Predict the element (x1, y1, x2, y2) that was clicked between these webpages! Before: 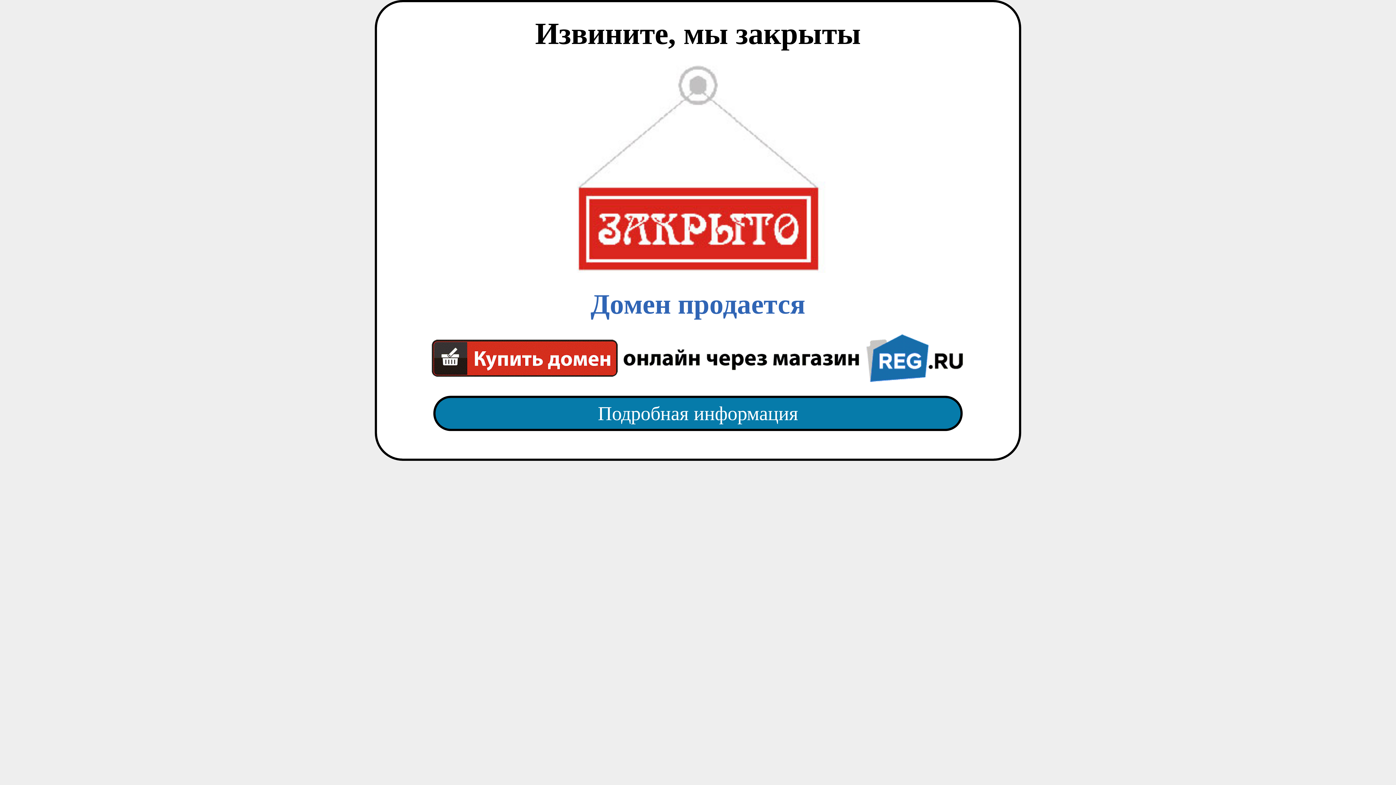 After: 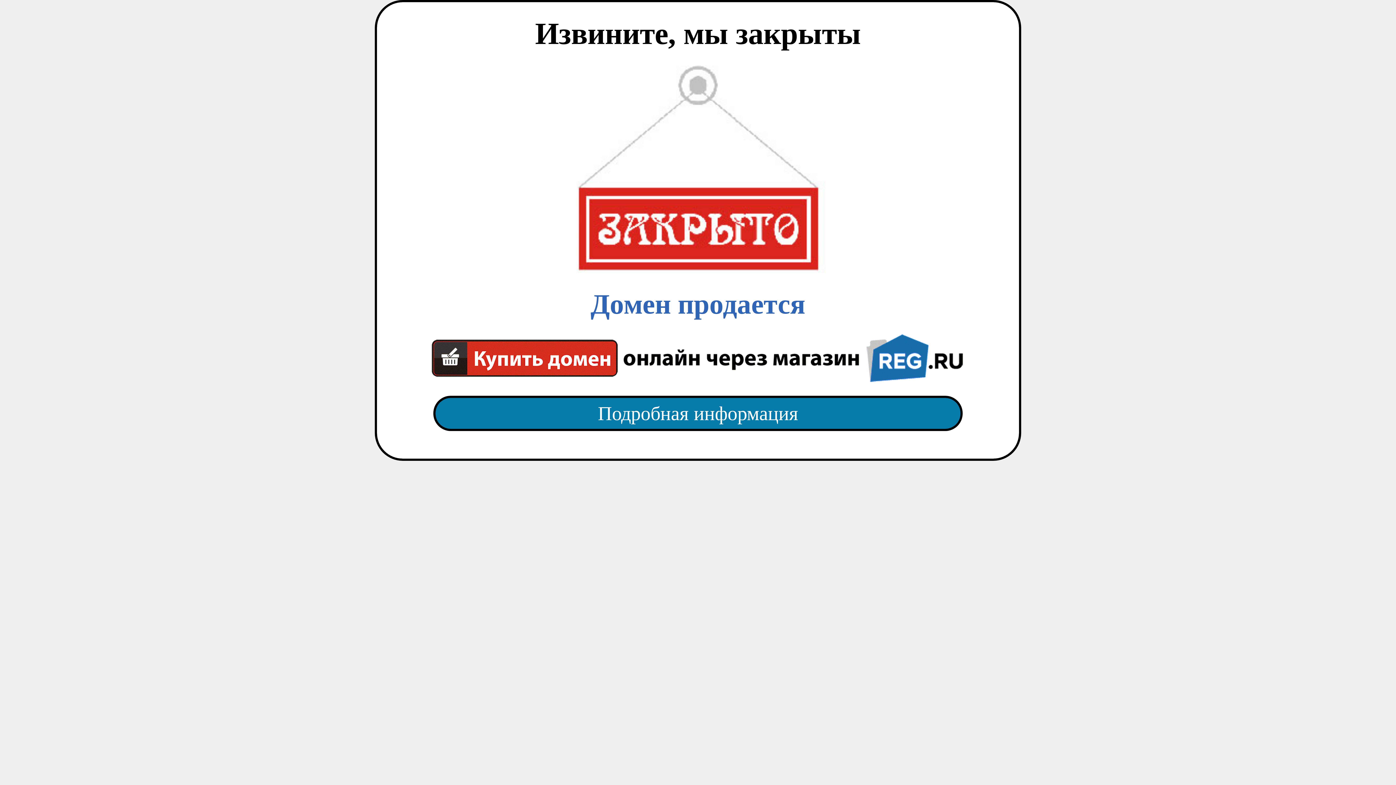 Action: bbox: (418, 65, 977, 382) label: Домен продается